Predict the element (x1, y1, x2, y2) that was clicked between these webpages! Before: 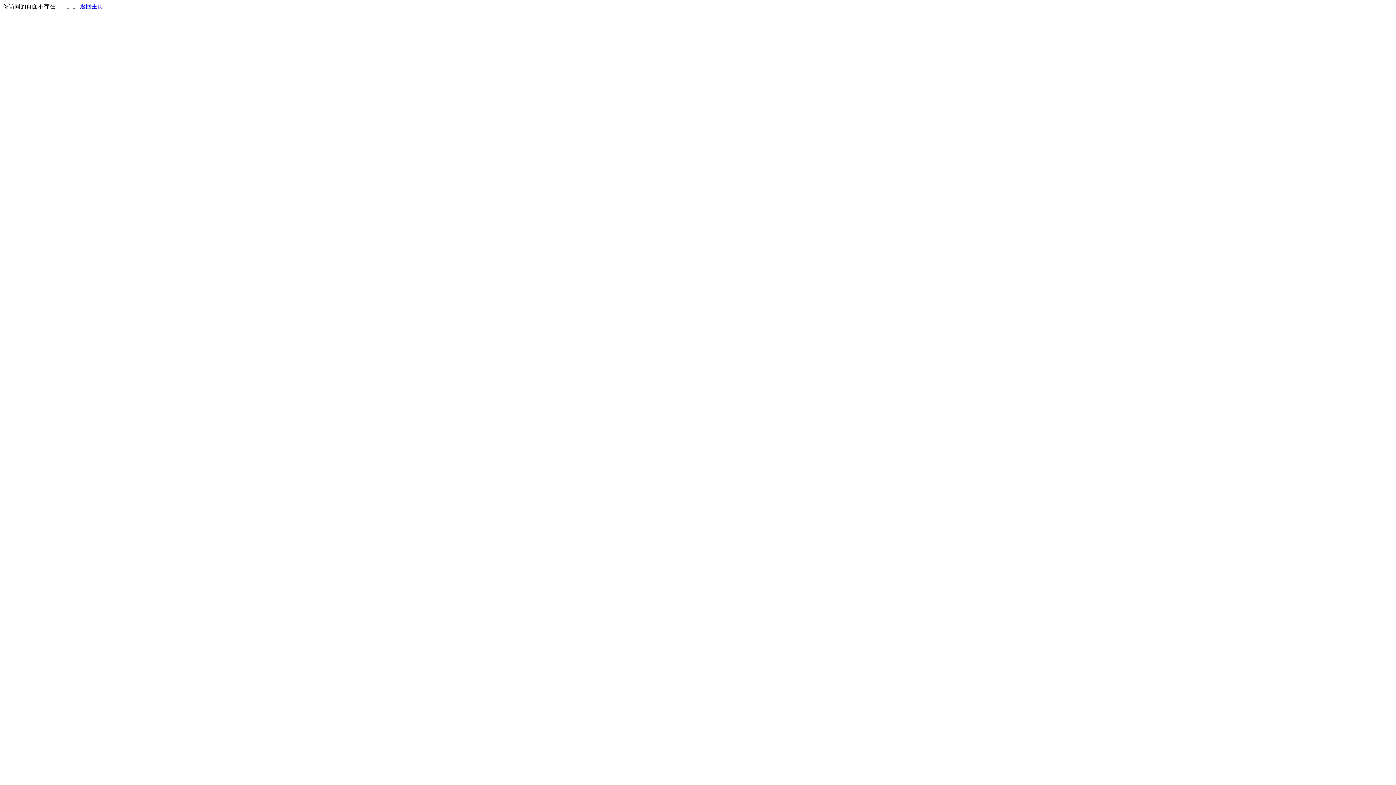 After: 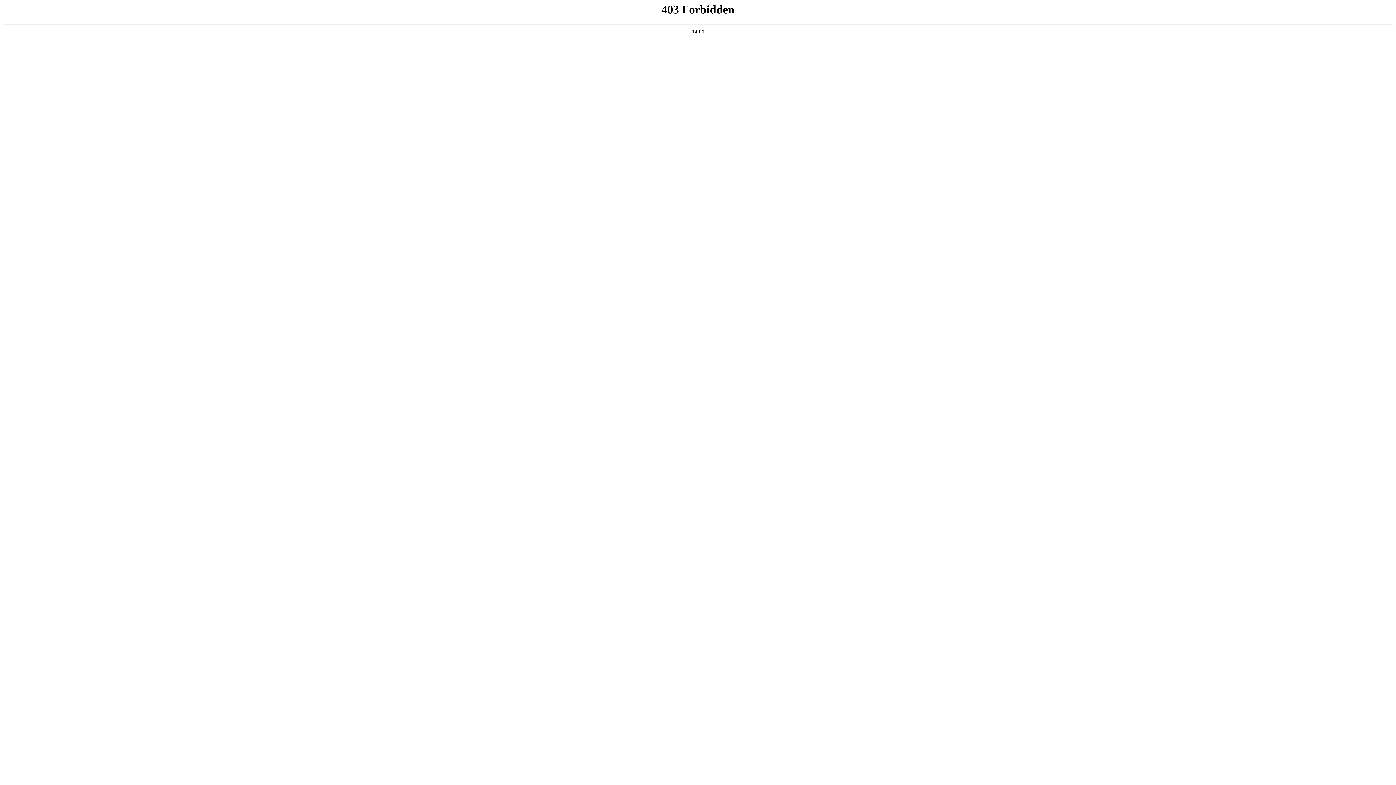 Action: bbox: (80, 3, 103, 9) label: 返回主页